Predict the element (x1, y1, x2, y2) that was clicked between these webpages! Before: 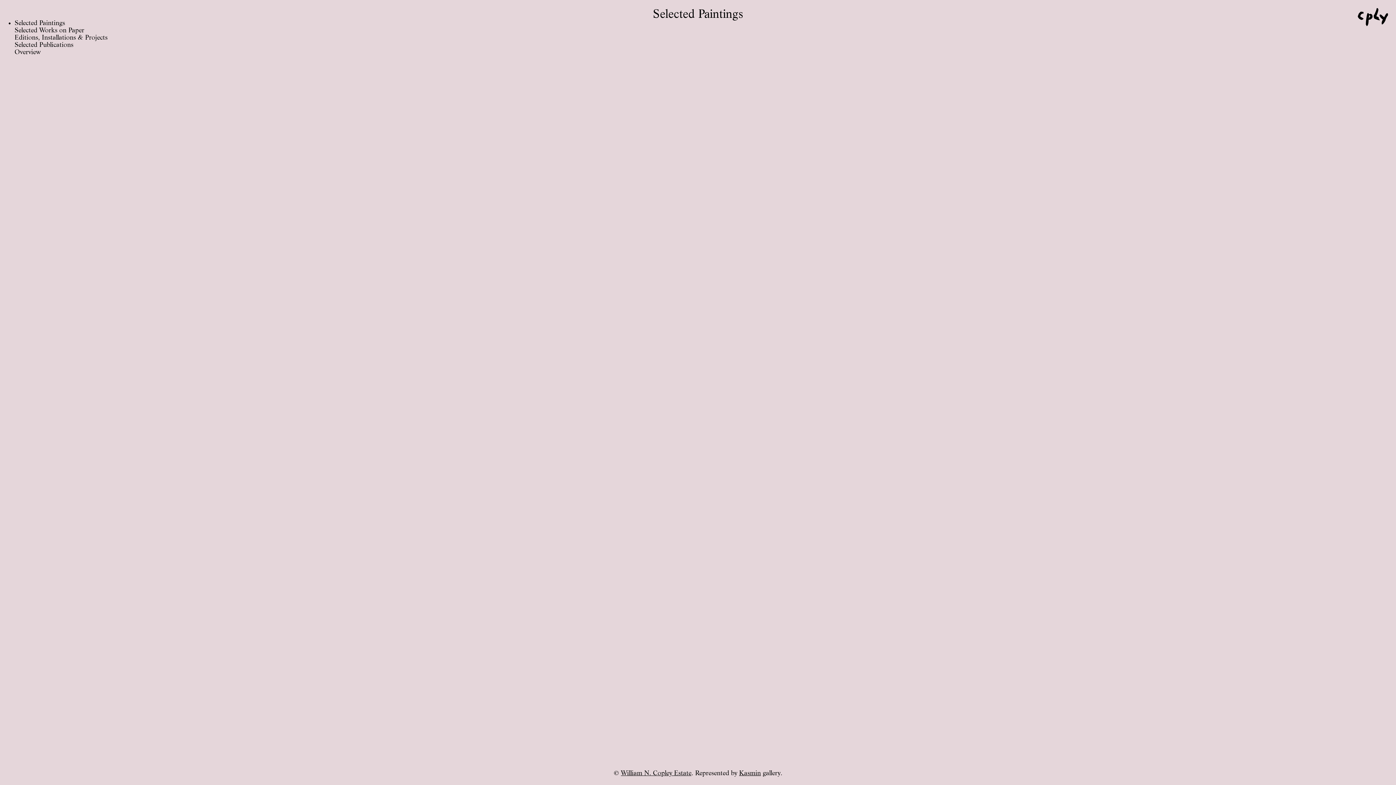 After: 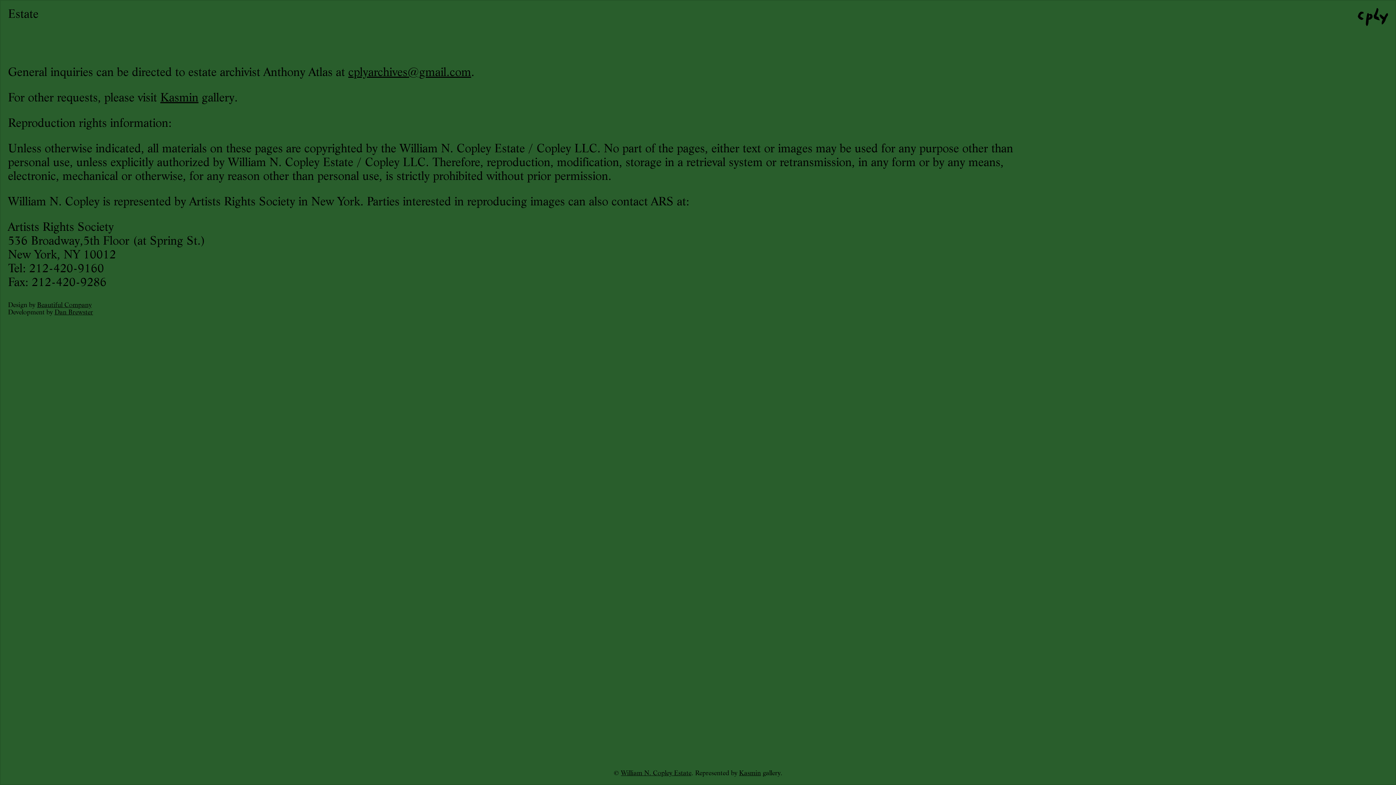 Action: label: William N. Copley Estate bbox: (621, 770, 691, 777)